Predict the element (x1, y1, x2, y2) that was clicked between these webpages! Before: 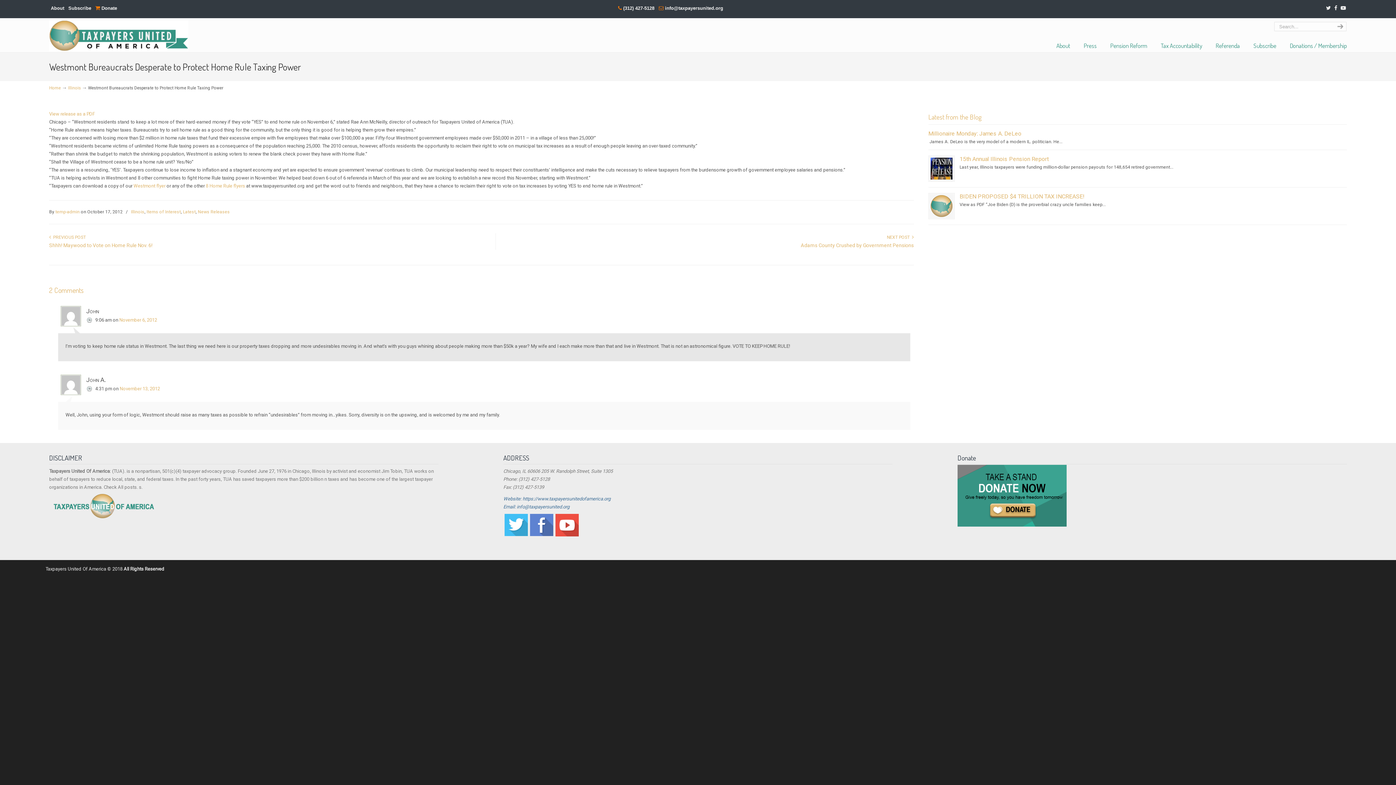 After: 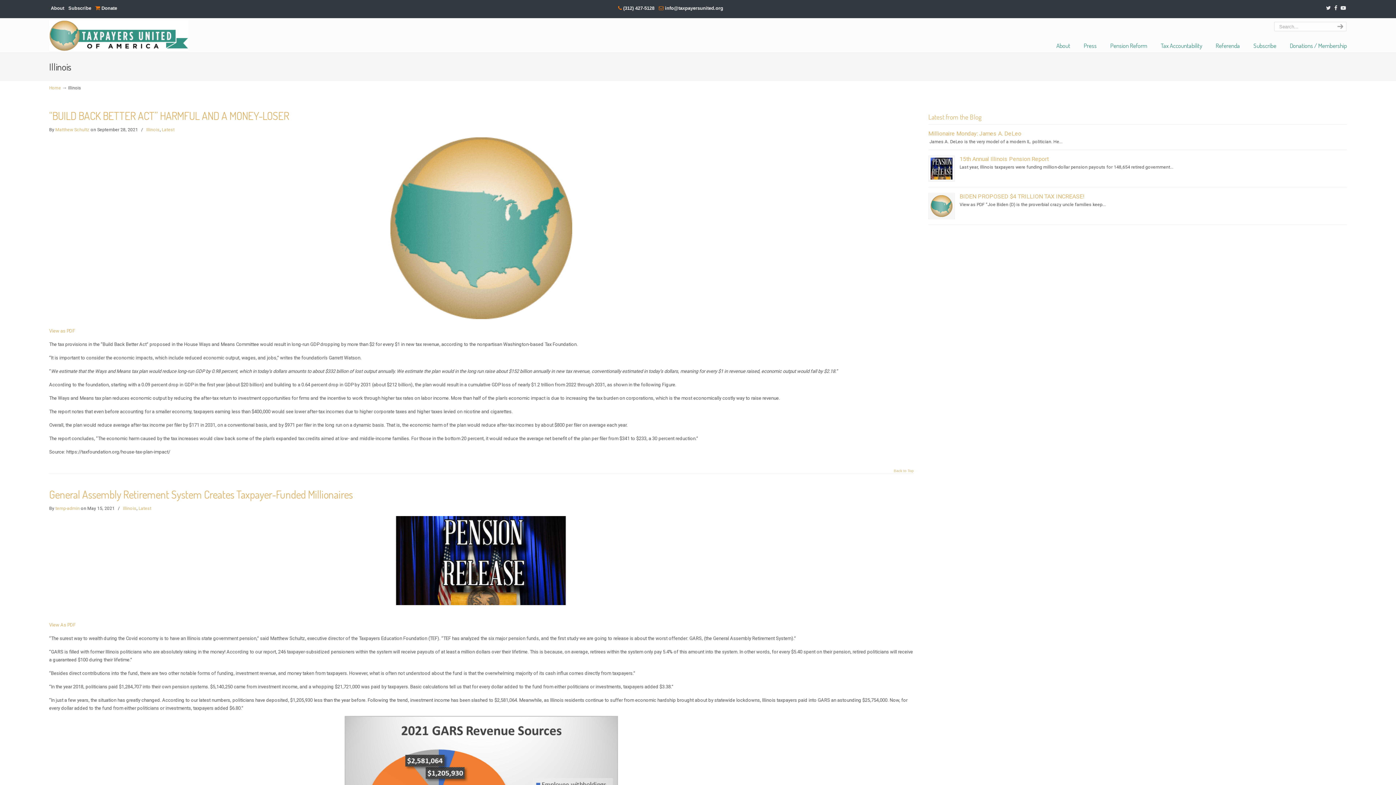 Action: bbox: (68, 85, 80, 90) label: Illinois